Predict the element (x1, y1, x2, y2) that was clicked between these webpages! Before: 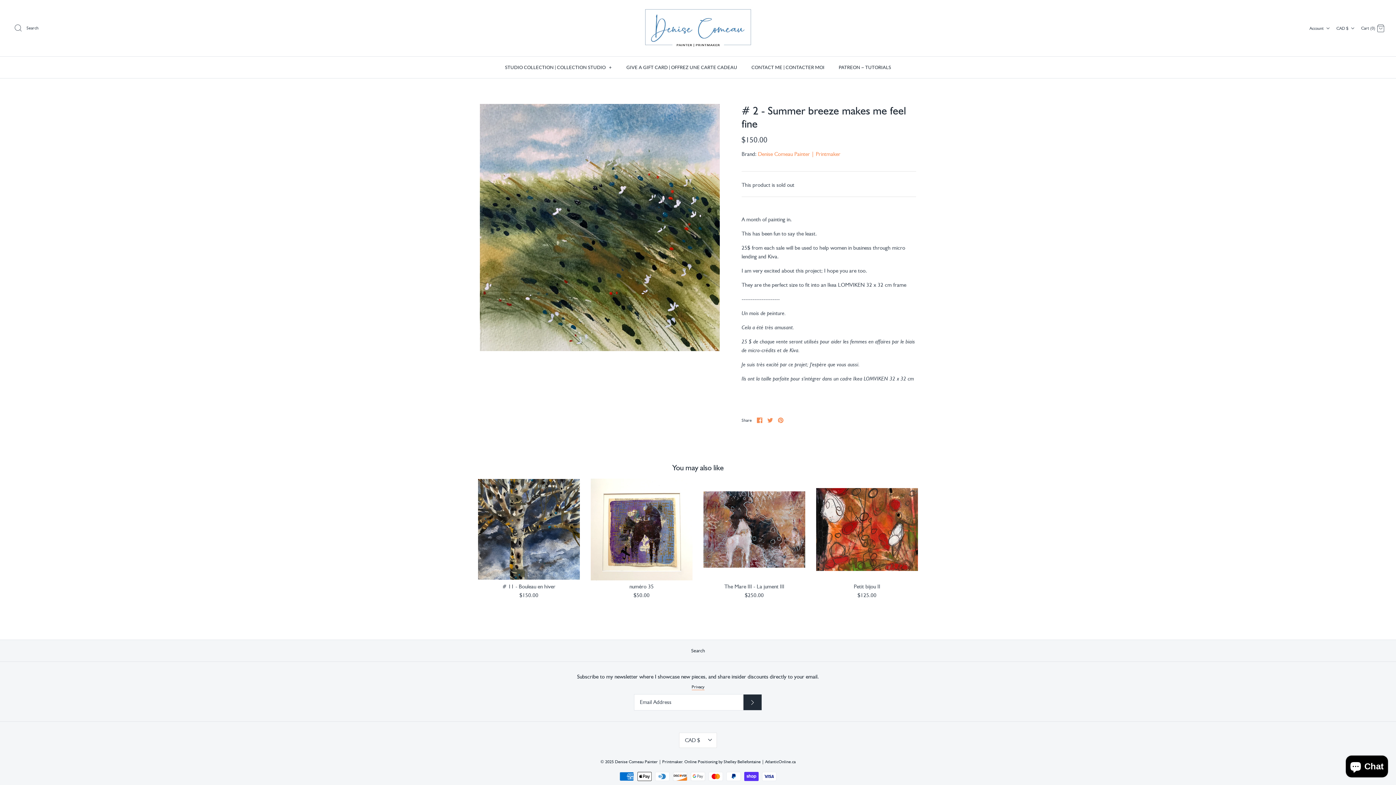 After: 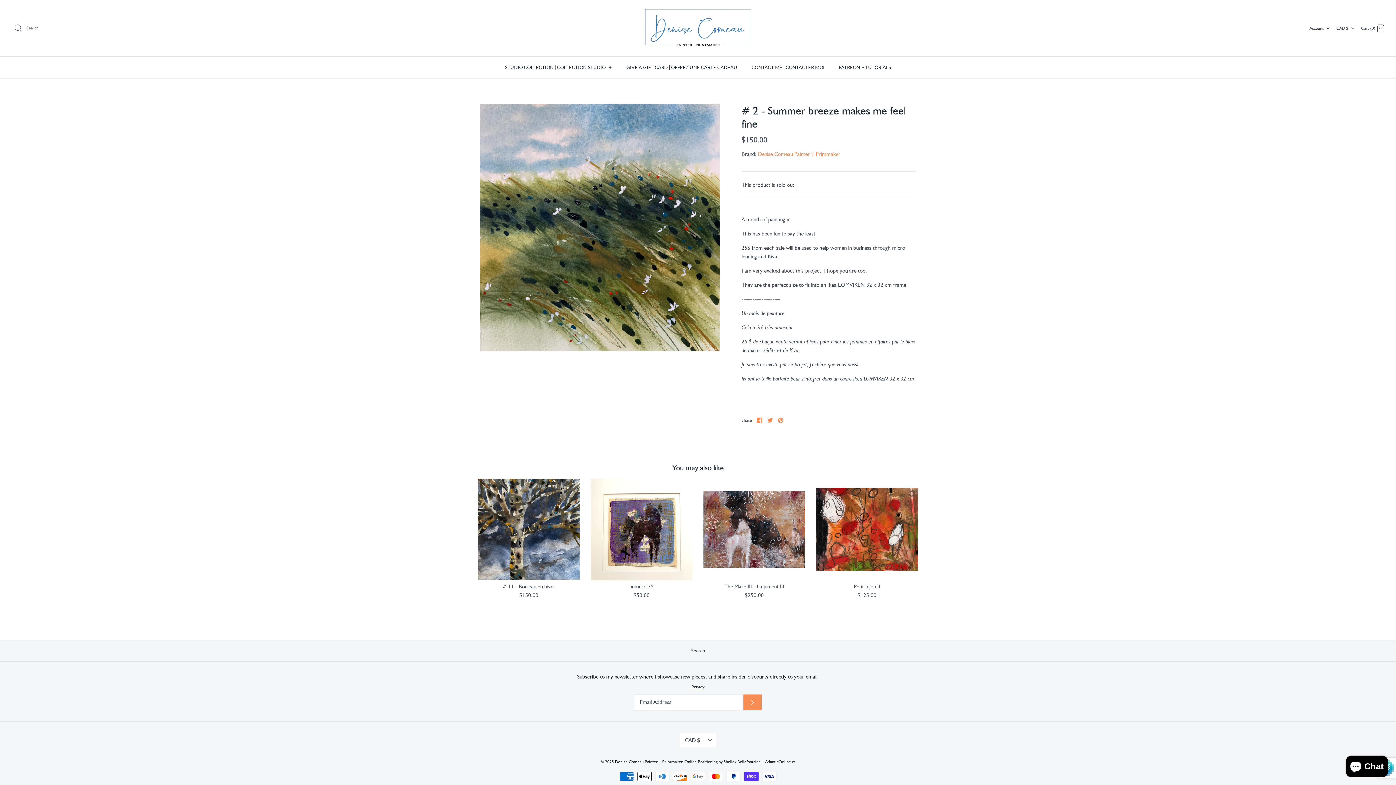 Action: label: Submit bbox: (743, 694, 761, 710)